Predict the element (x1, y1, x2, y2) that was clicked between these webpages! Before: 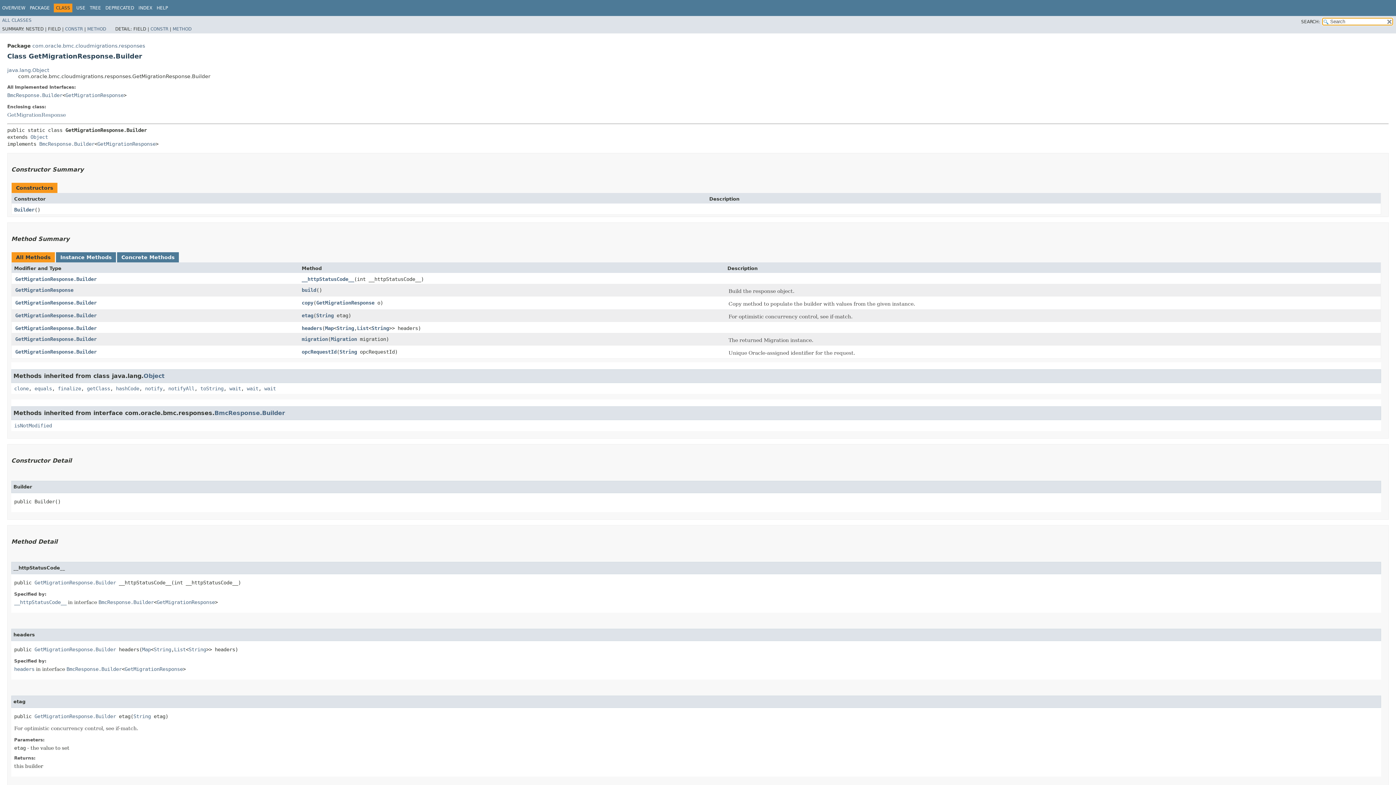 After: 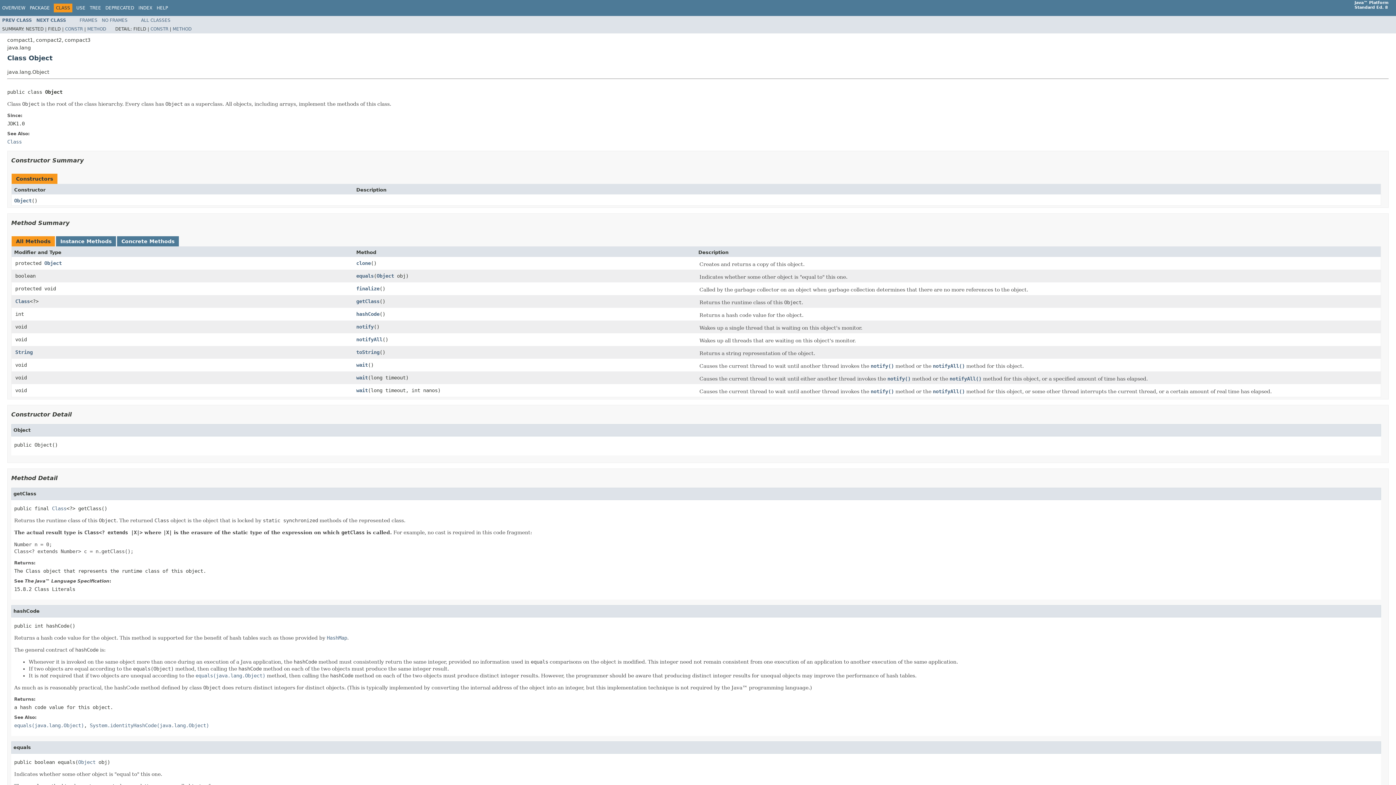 Action: bbox: (143, 372, 164, 379) label: Object